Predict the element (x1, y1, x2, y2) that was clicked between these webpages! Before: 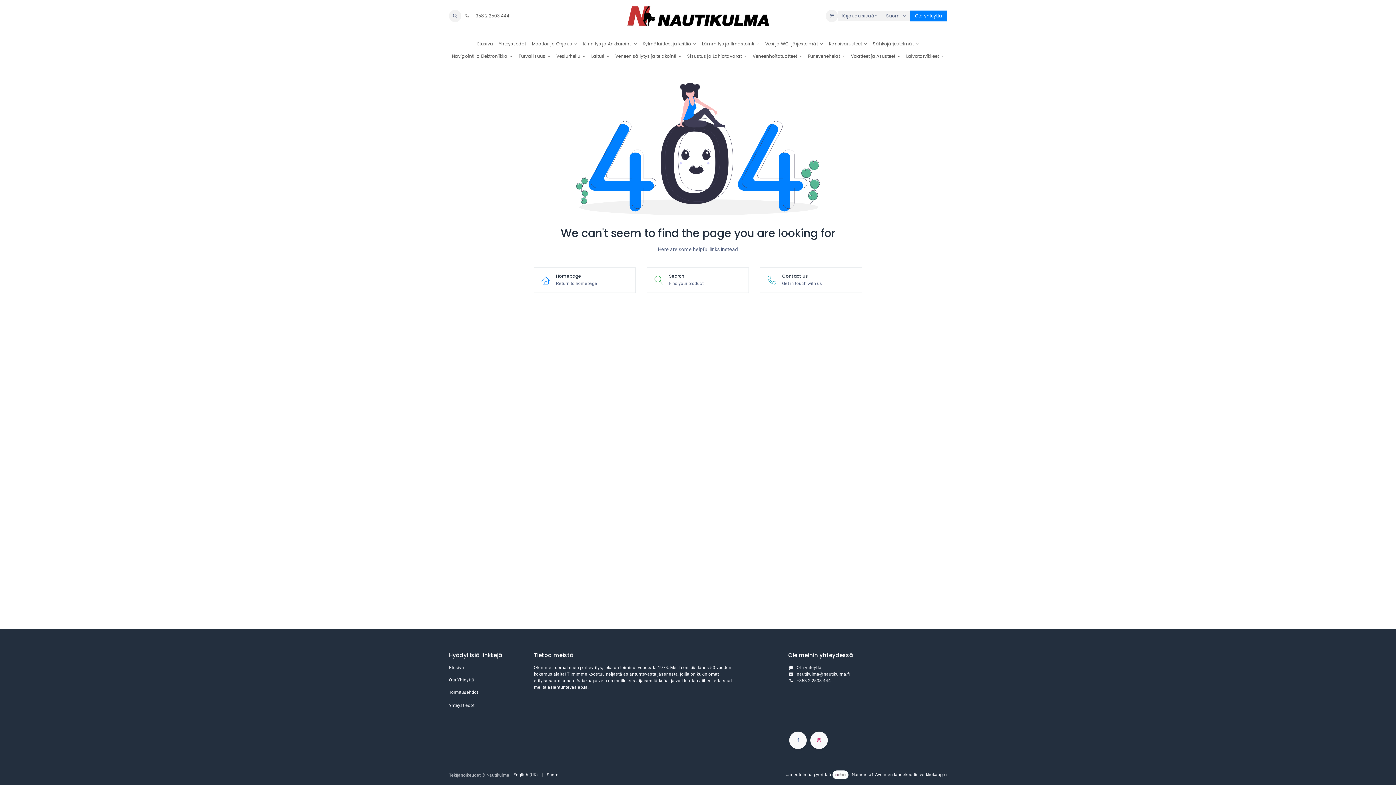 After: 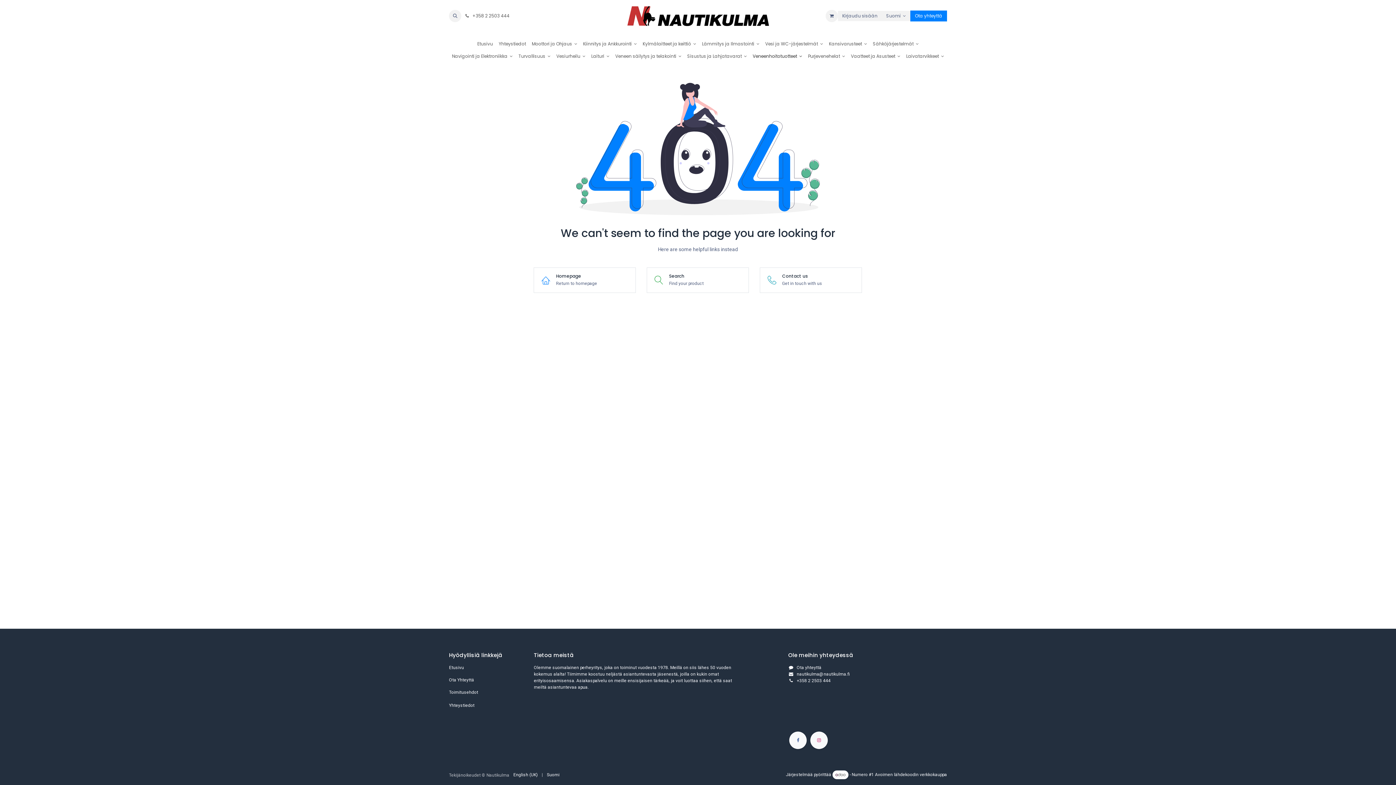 Action: bbox: (750, 50, 805, 62) label: Veneenhoitotuotteet 